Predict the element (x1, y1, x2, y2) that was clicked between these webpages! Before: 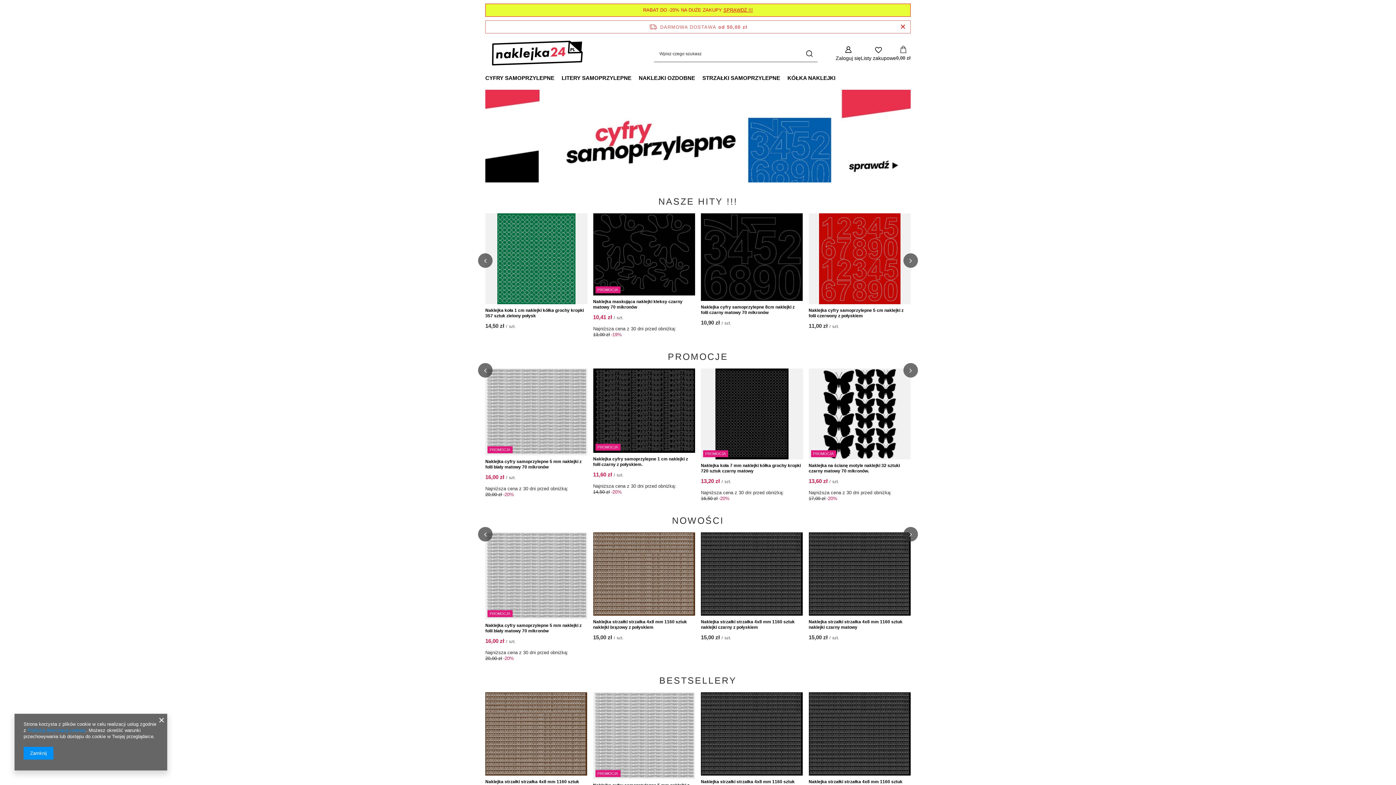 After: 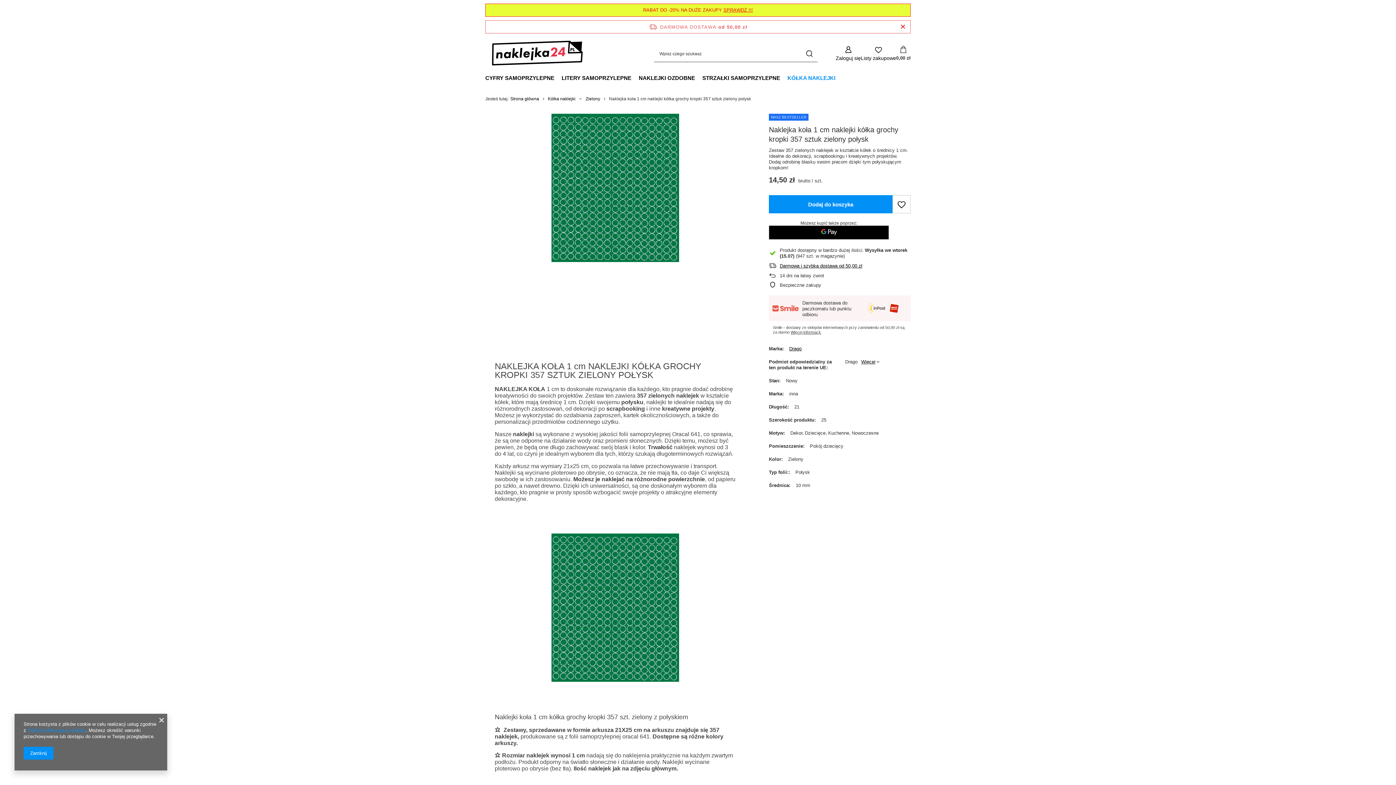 Action: label: Naklejka koła 1 cm naklejki kółka grochy kropki 357 sztuk zielony połysk bbox: (485, 308, 587, 318)